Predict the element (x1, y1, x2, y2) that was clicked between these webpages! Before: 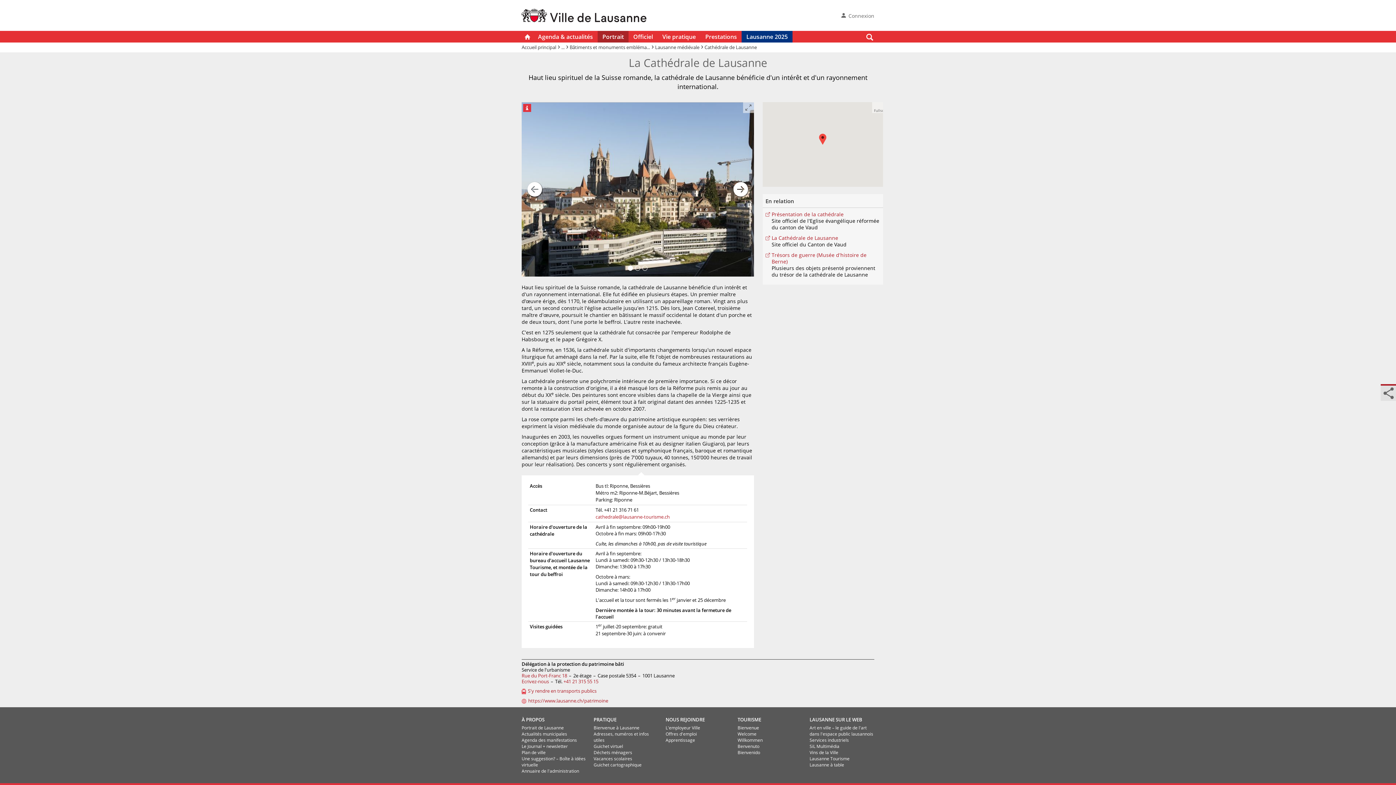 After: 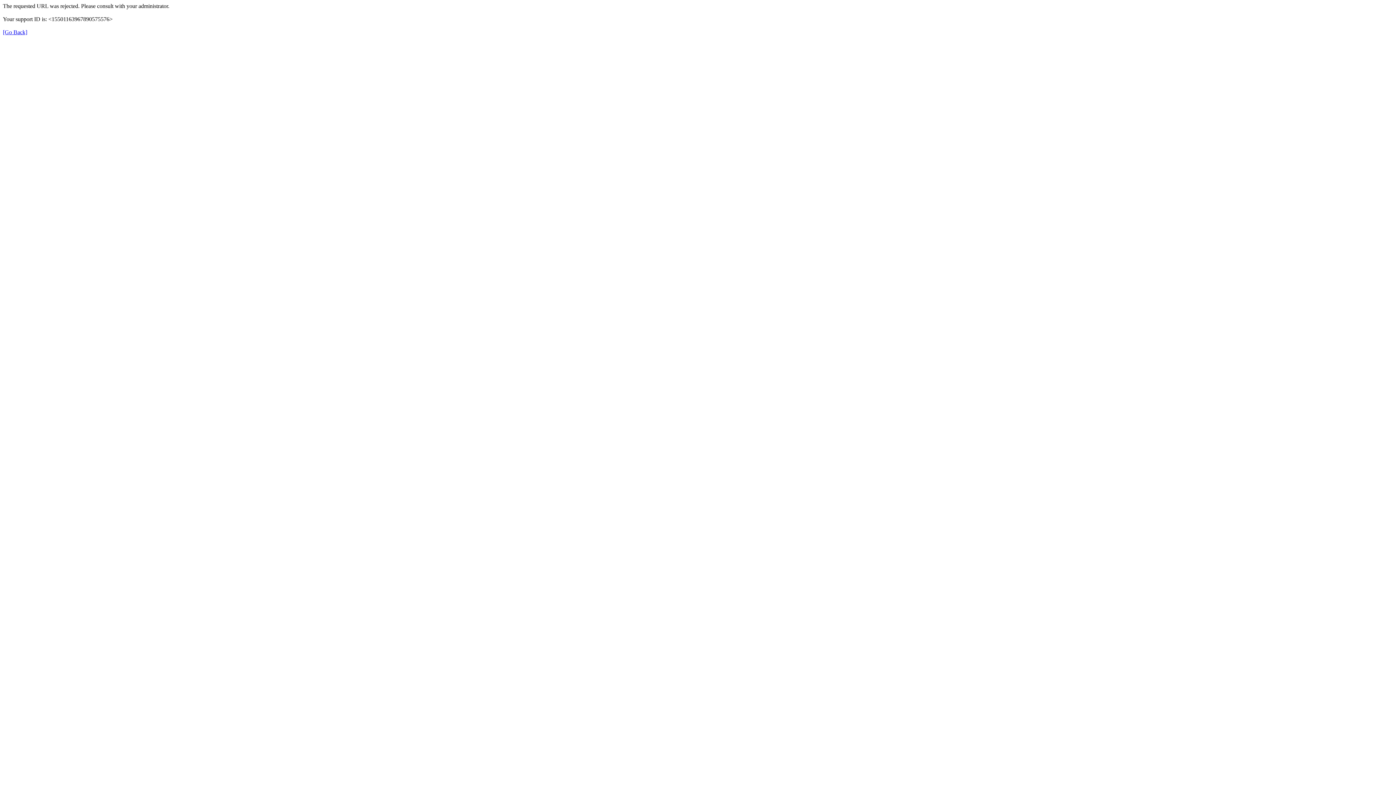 Action: label: Déchets ménagers bbox: (593, 749, 632, 756)